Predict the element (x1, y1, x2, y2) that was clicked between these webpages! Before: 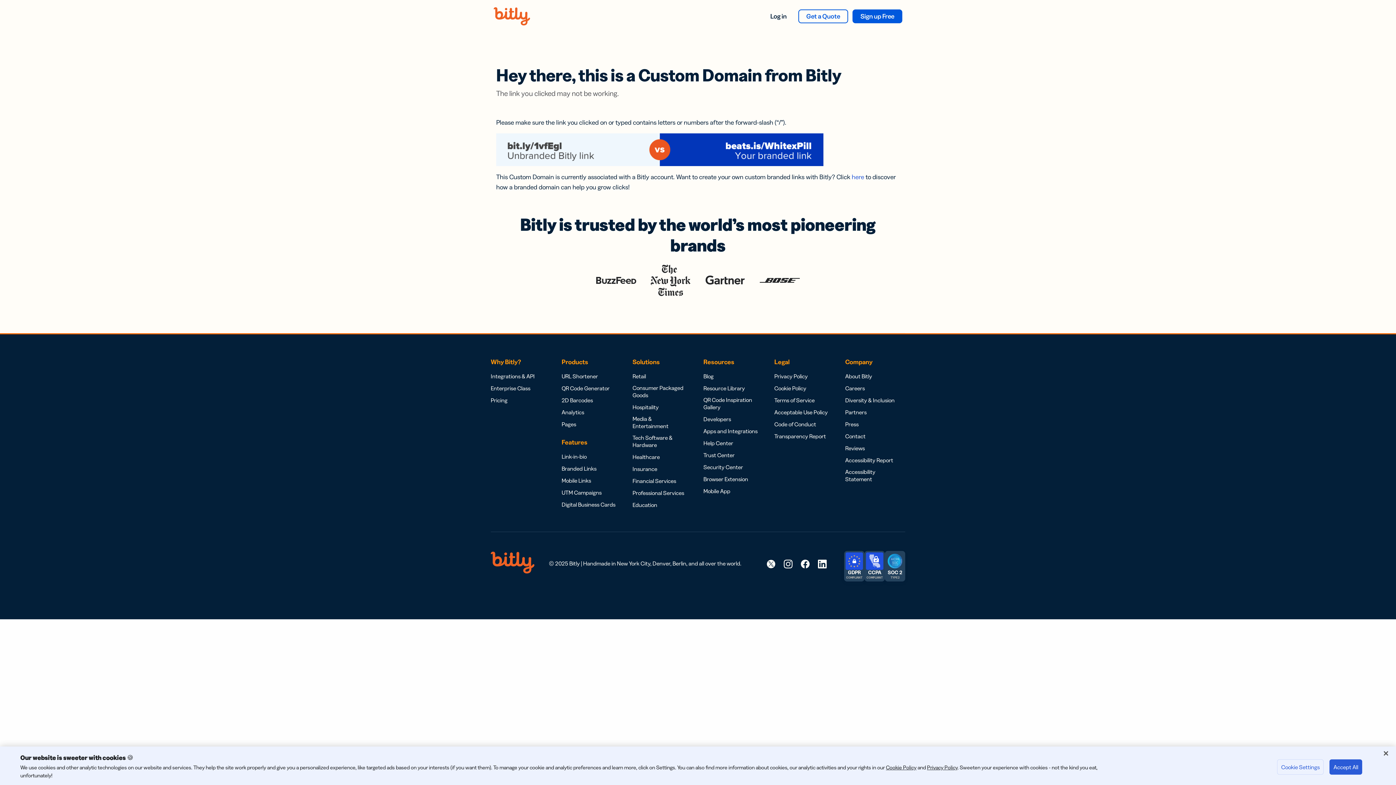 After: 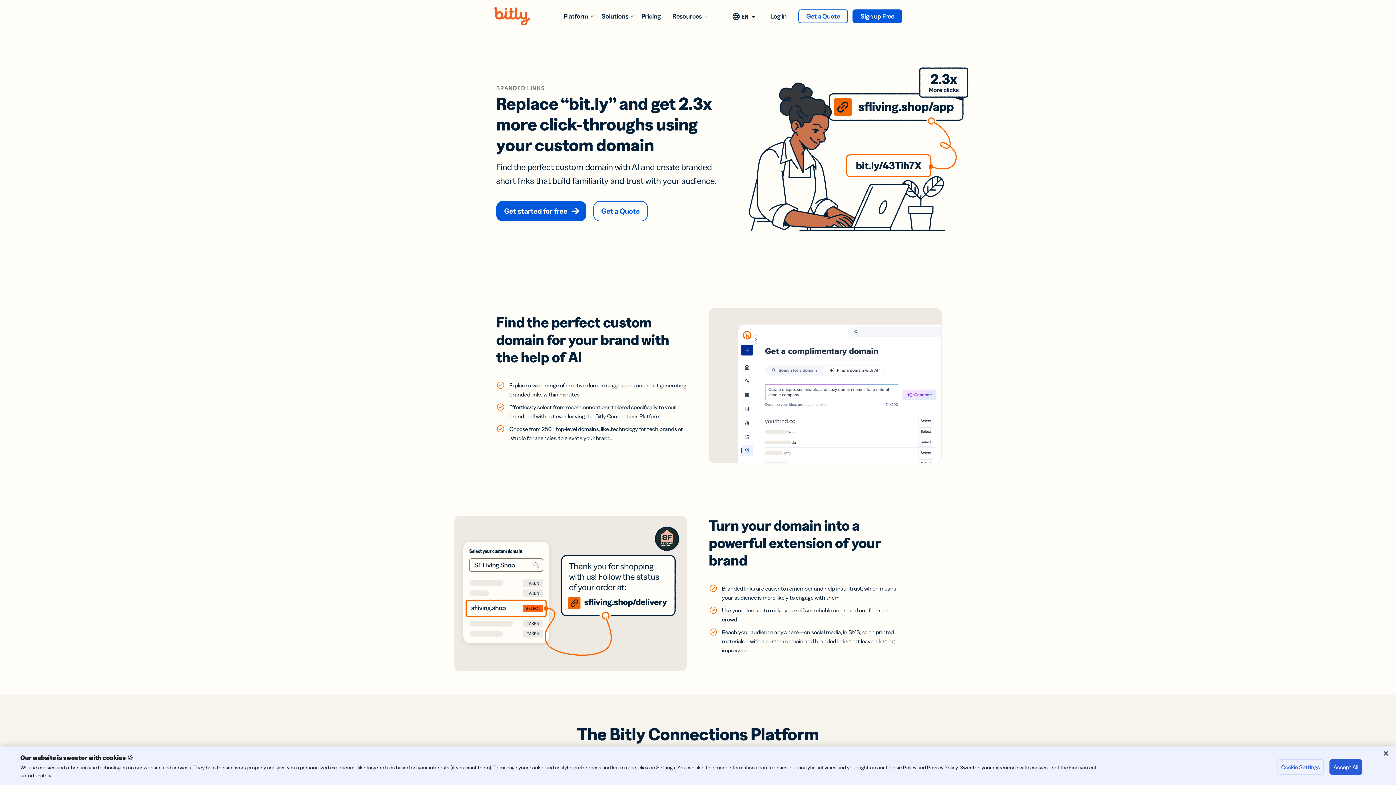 Action: bbox: (852, 173, 864, 181) label: here